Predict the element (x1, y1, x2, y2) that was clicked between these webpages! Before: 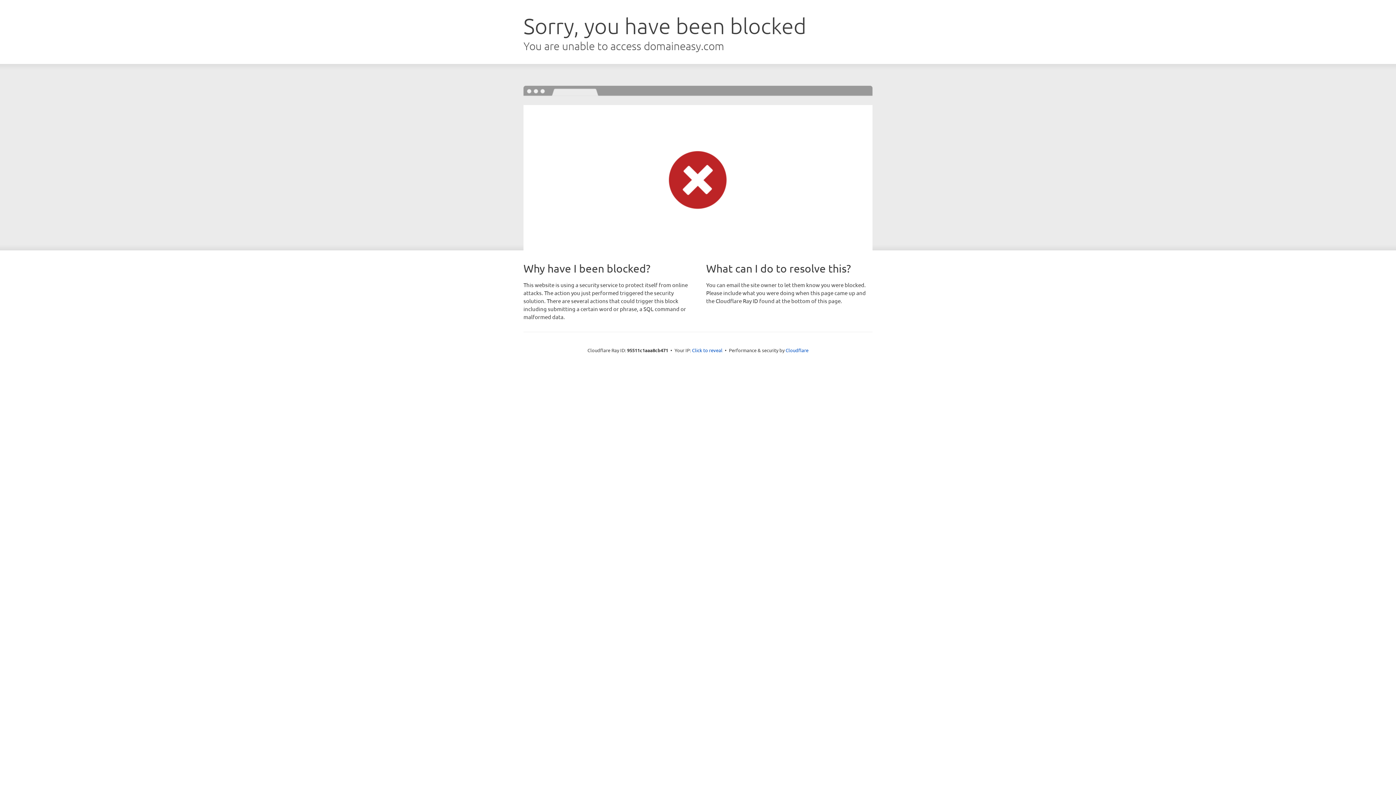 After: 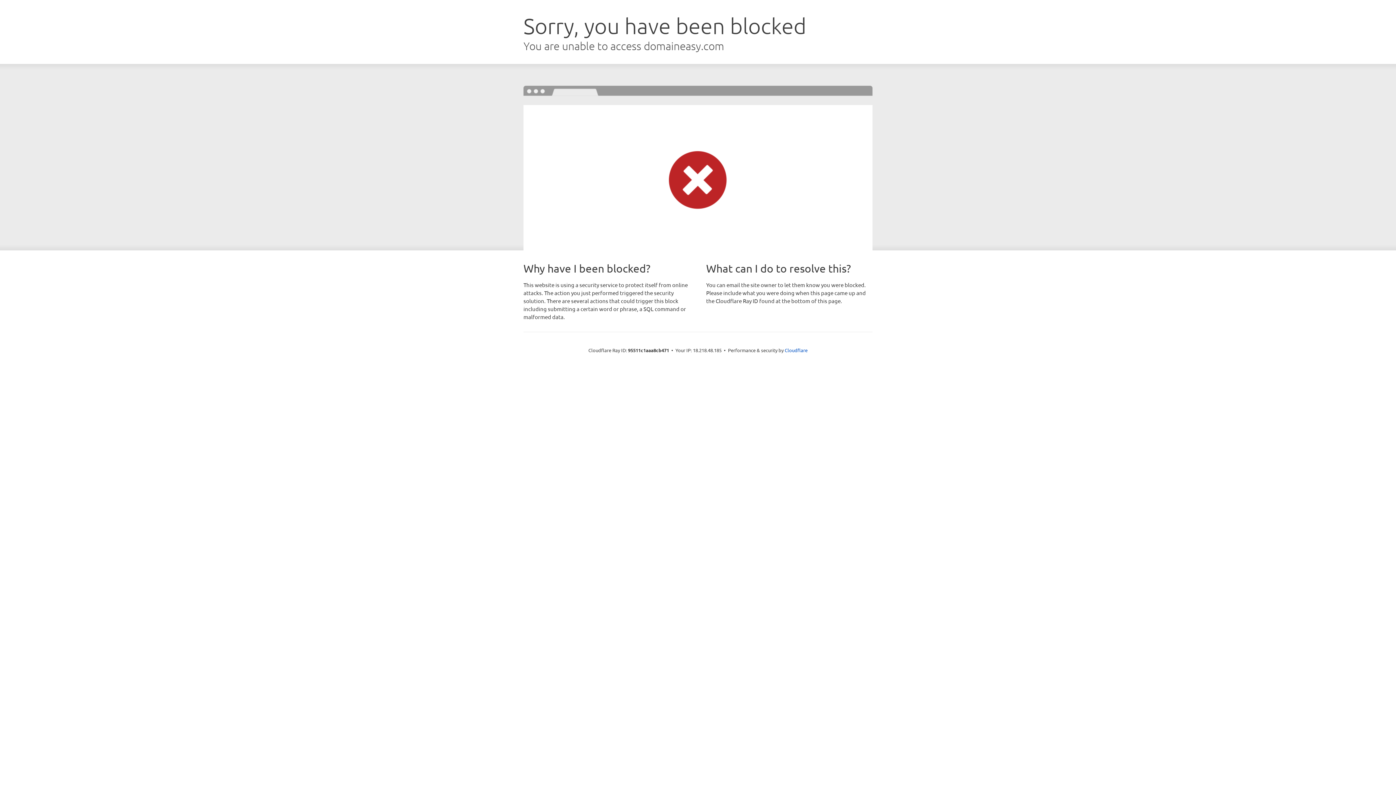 Action: label: Click to reveal bbox: (692, 346, 722, 353)